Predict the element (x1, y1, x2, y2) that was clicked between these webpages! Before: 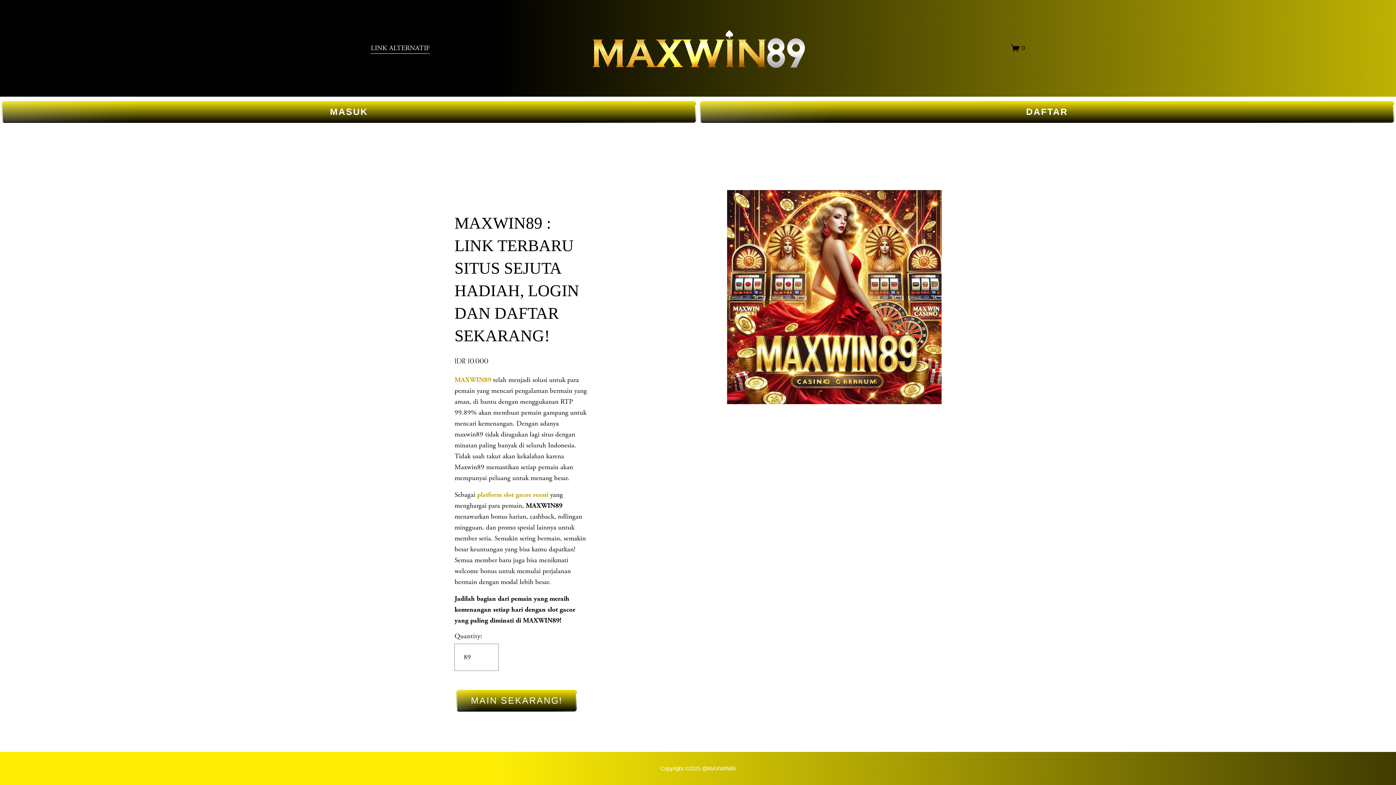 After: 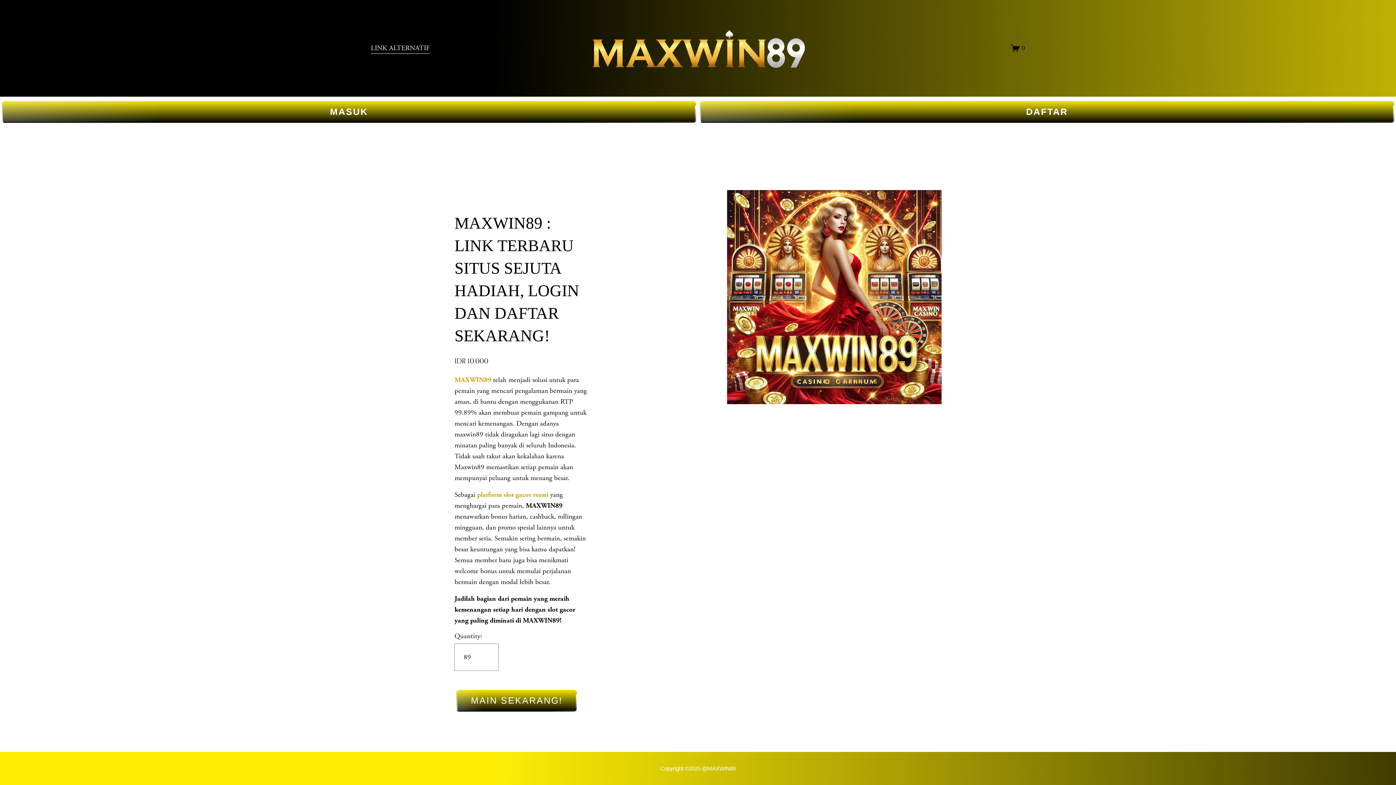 Action: bbox: (591, 27, 806, 68)